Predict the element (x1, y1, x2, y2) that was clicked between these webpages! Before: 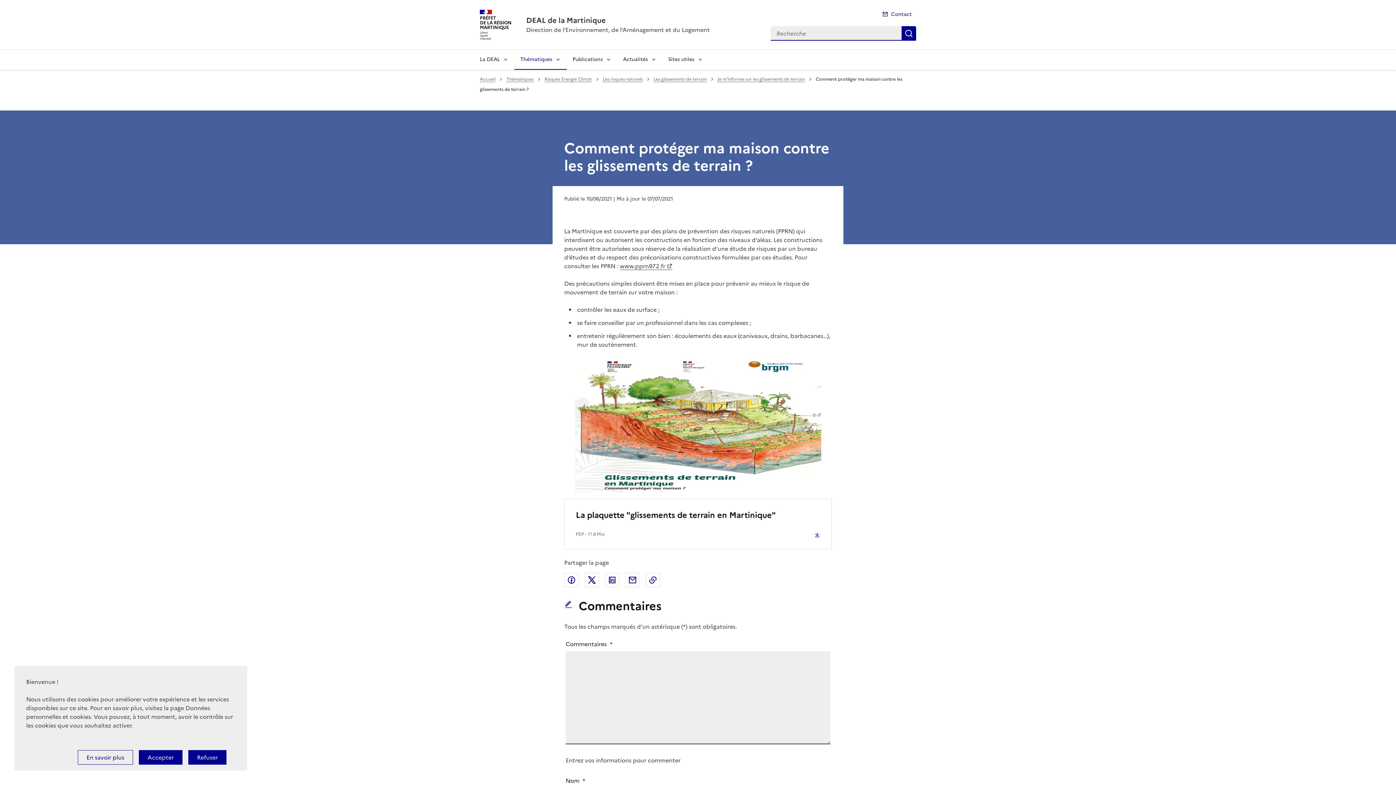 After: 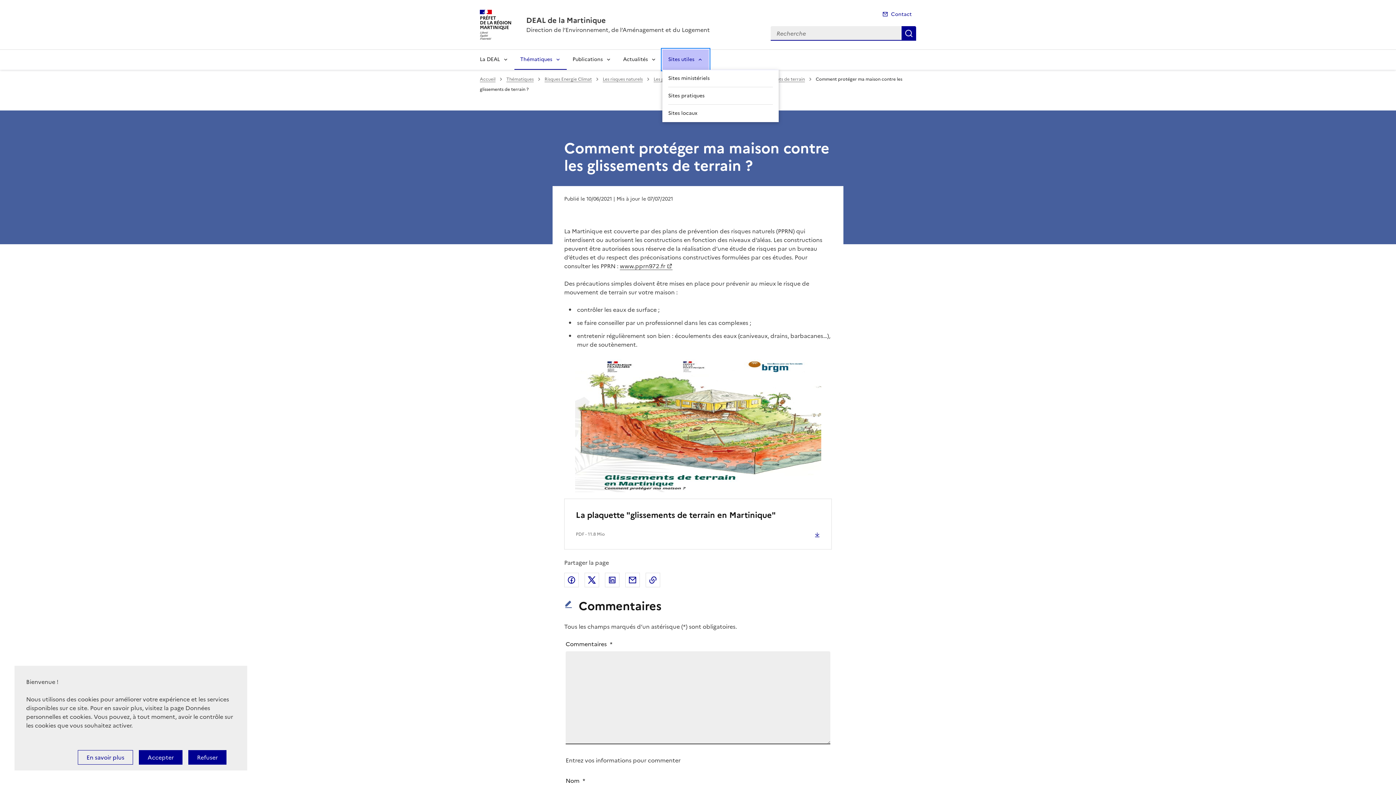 Action: label: Sites utiles bbox: (662, 49, 709, 69)